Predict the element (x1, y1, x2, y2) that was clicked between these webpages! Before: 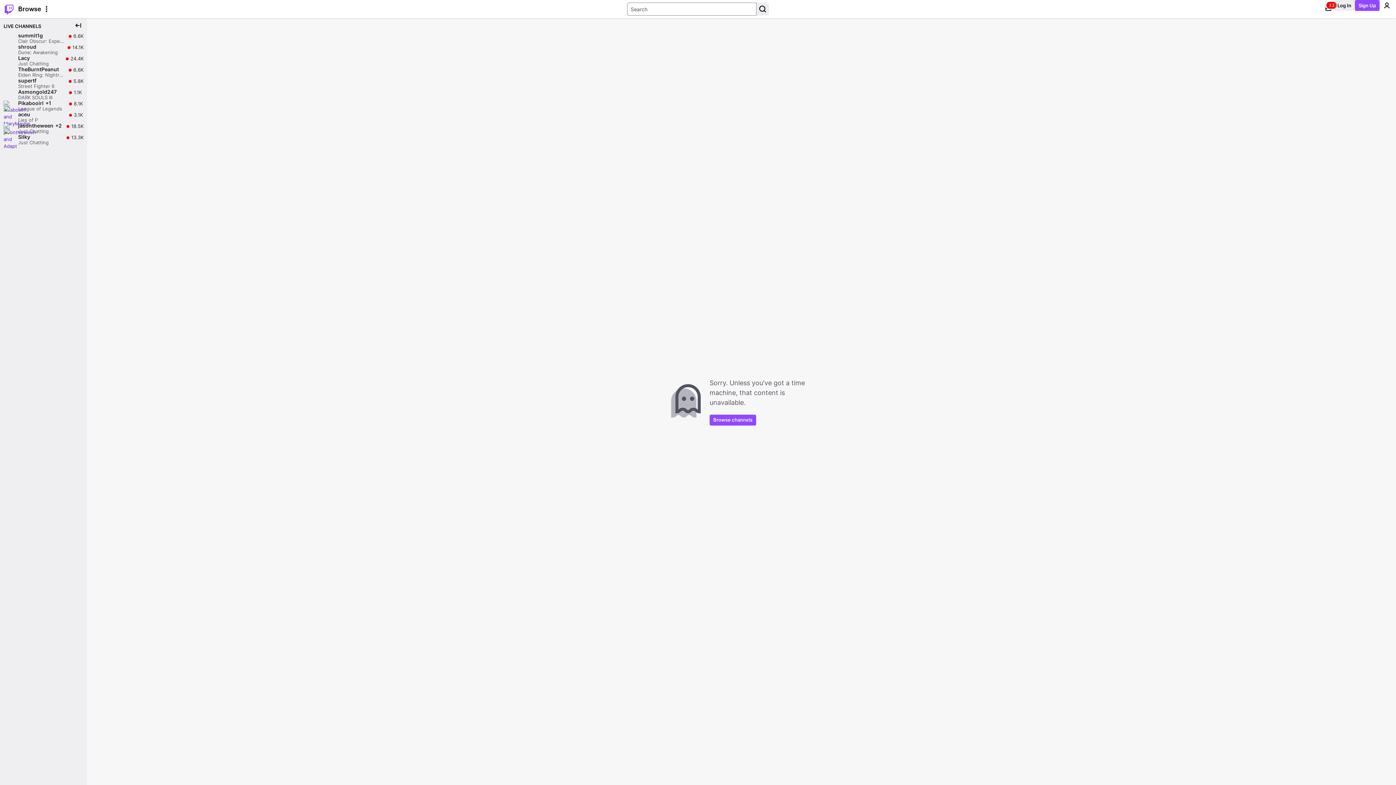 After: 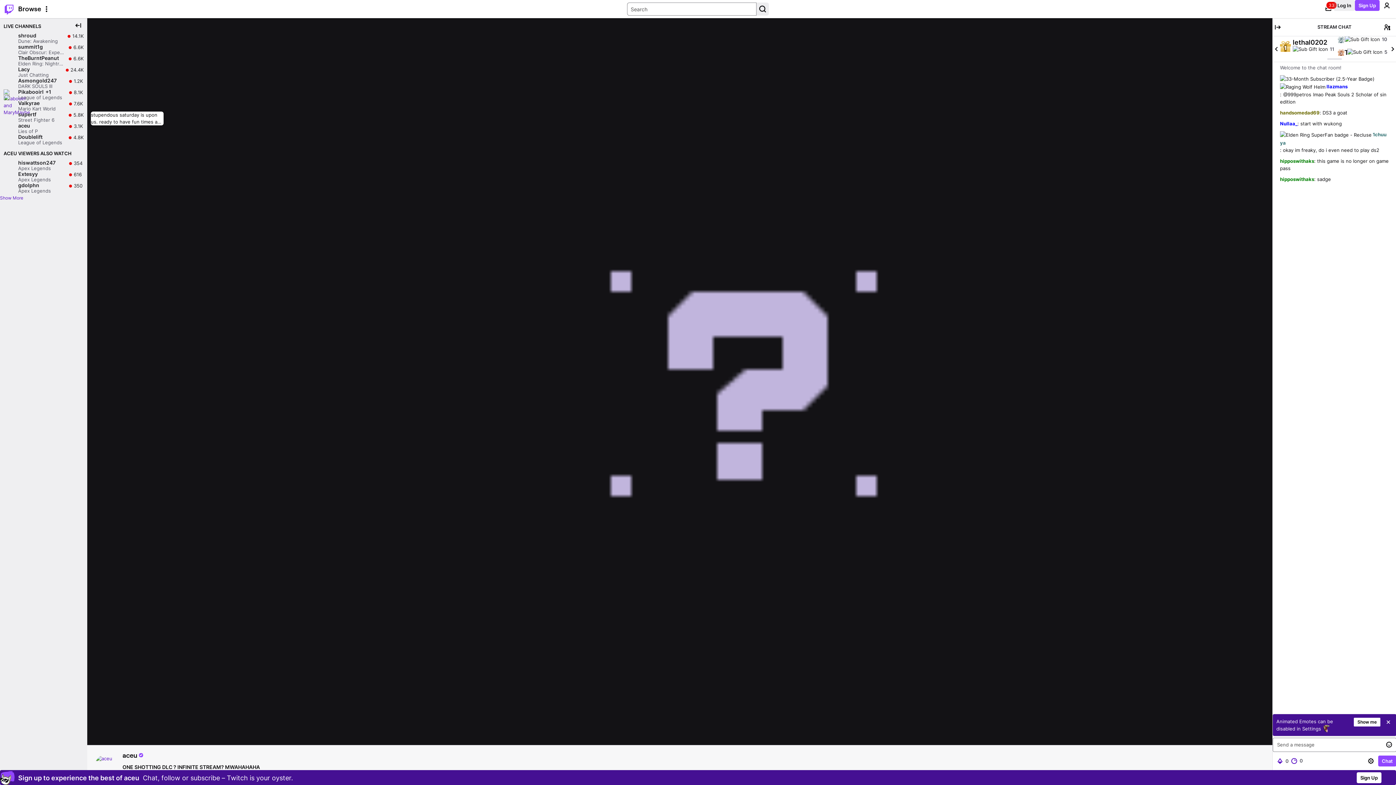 Action: label: aceu

Lies of P

Live

3.1K

3.1K viewers bbox: (0, 111, 87, 122)